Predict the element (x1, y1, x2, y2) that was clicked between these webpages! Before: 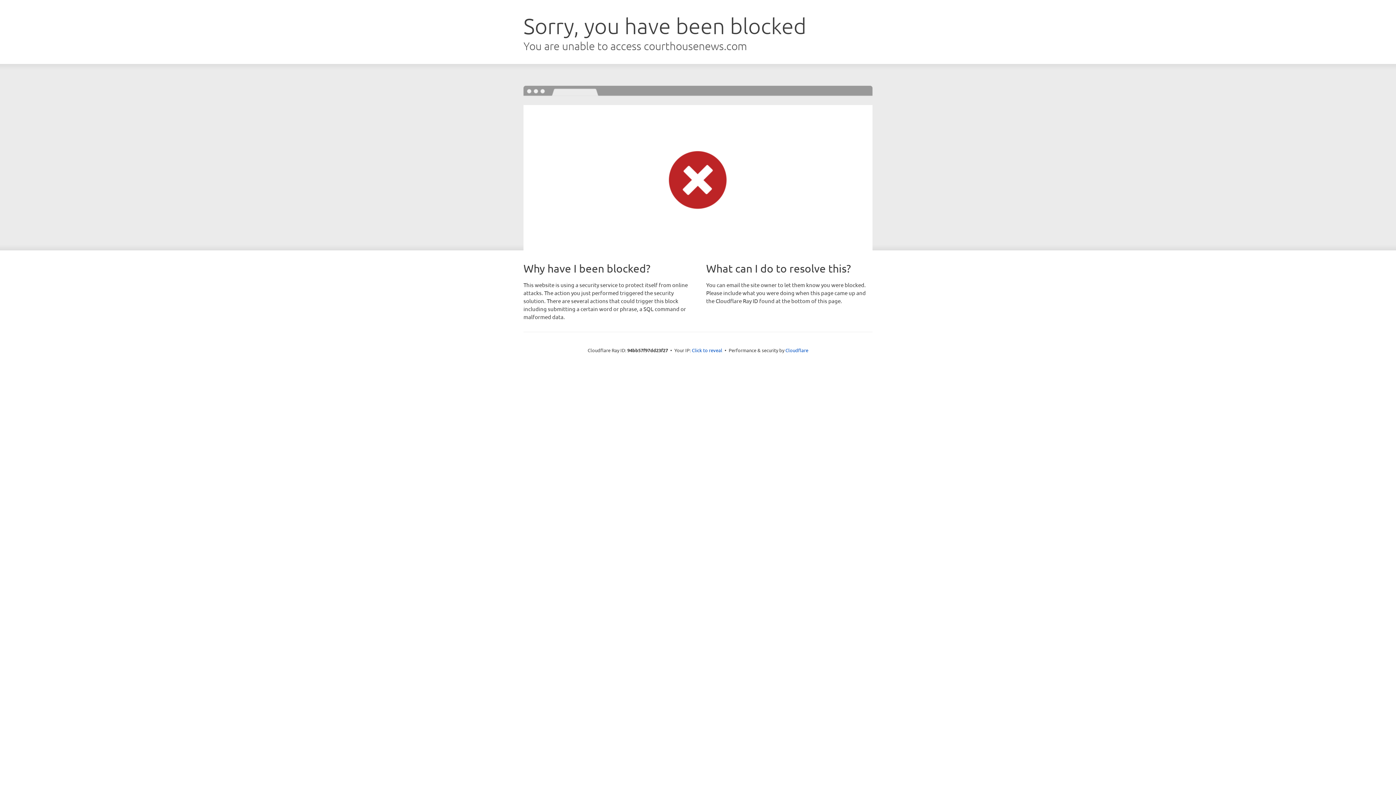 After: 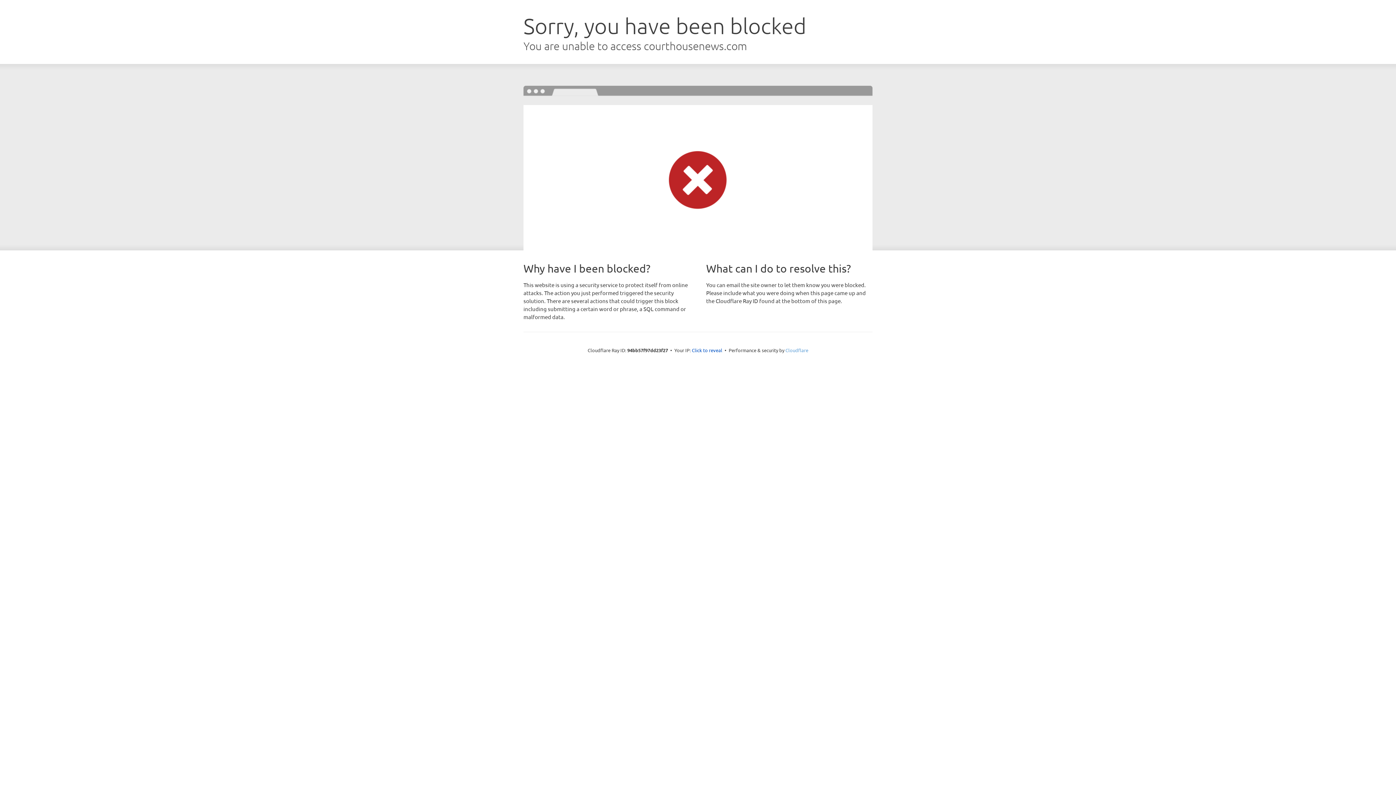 Action: label: Cloudflare bbox: (785, 347, 808, 353)